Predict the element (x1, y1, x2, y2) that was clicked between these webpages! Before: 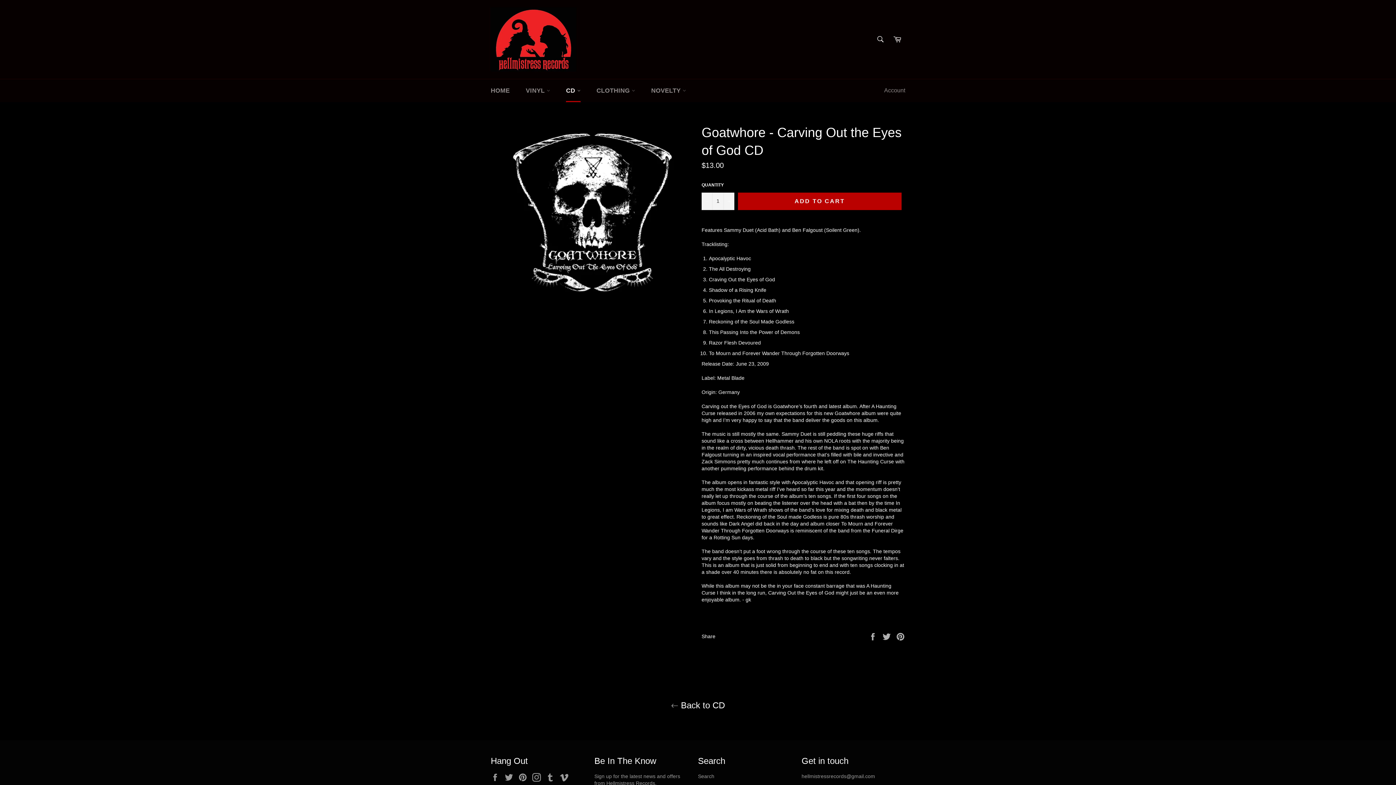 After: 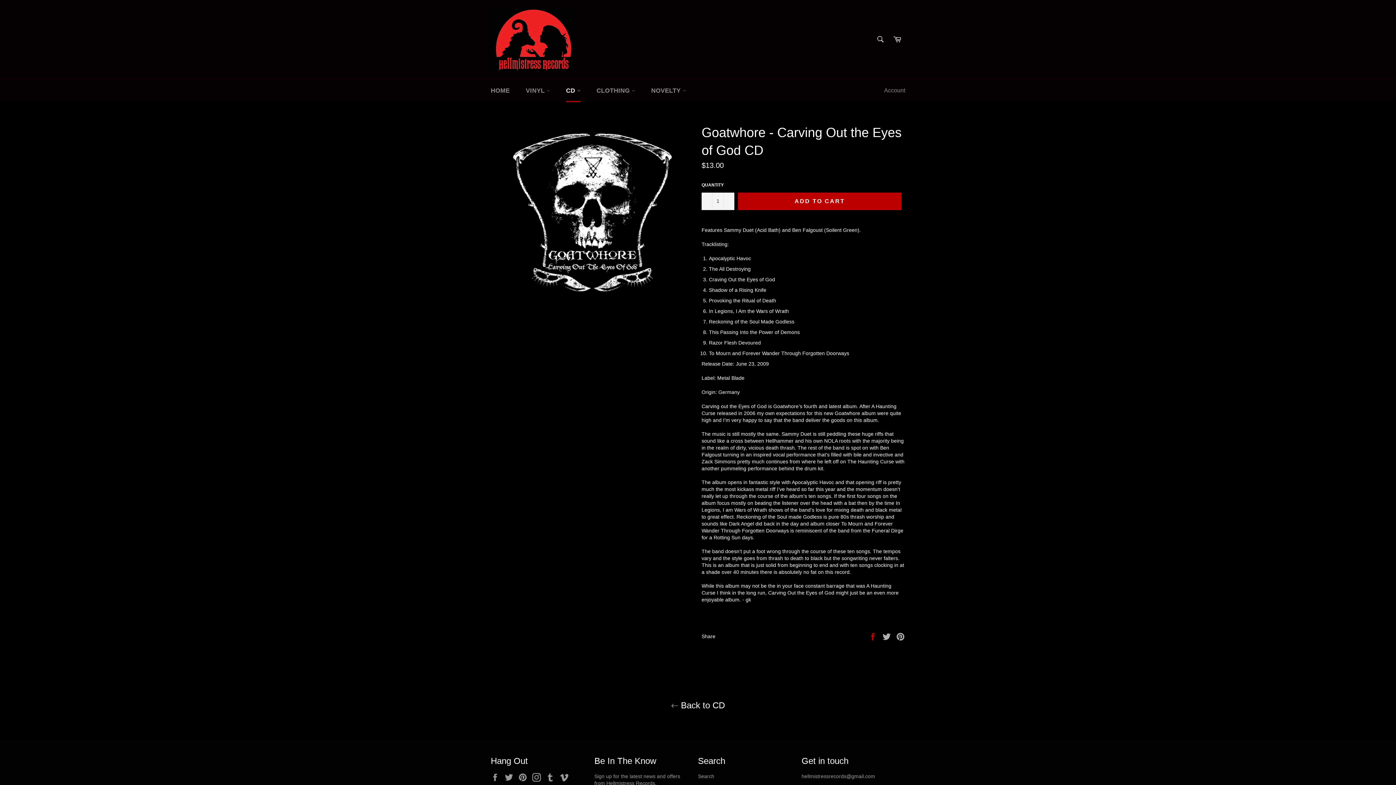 Action: bbox: (868, 633, 878, 639) label:  
Share on Facebook